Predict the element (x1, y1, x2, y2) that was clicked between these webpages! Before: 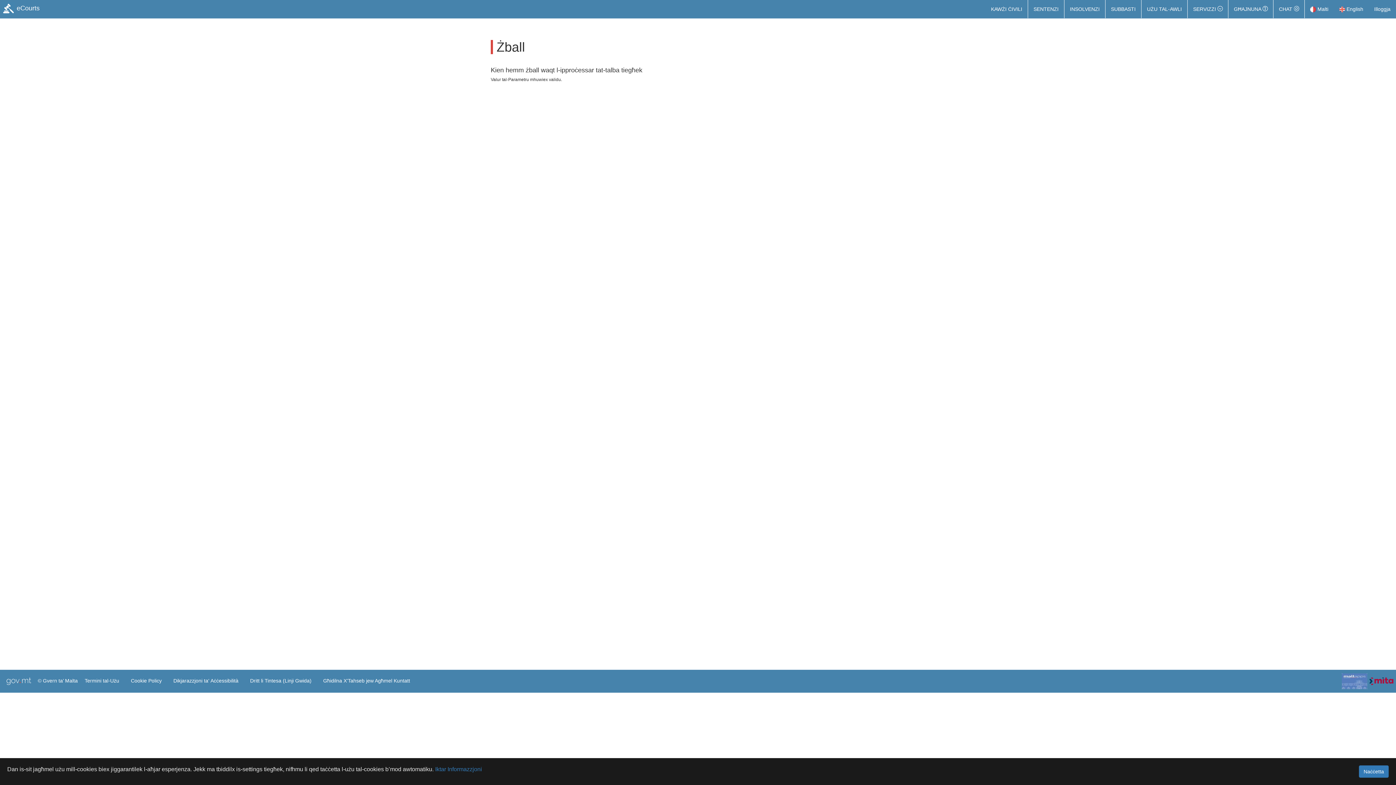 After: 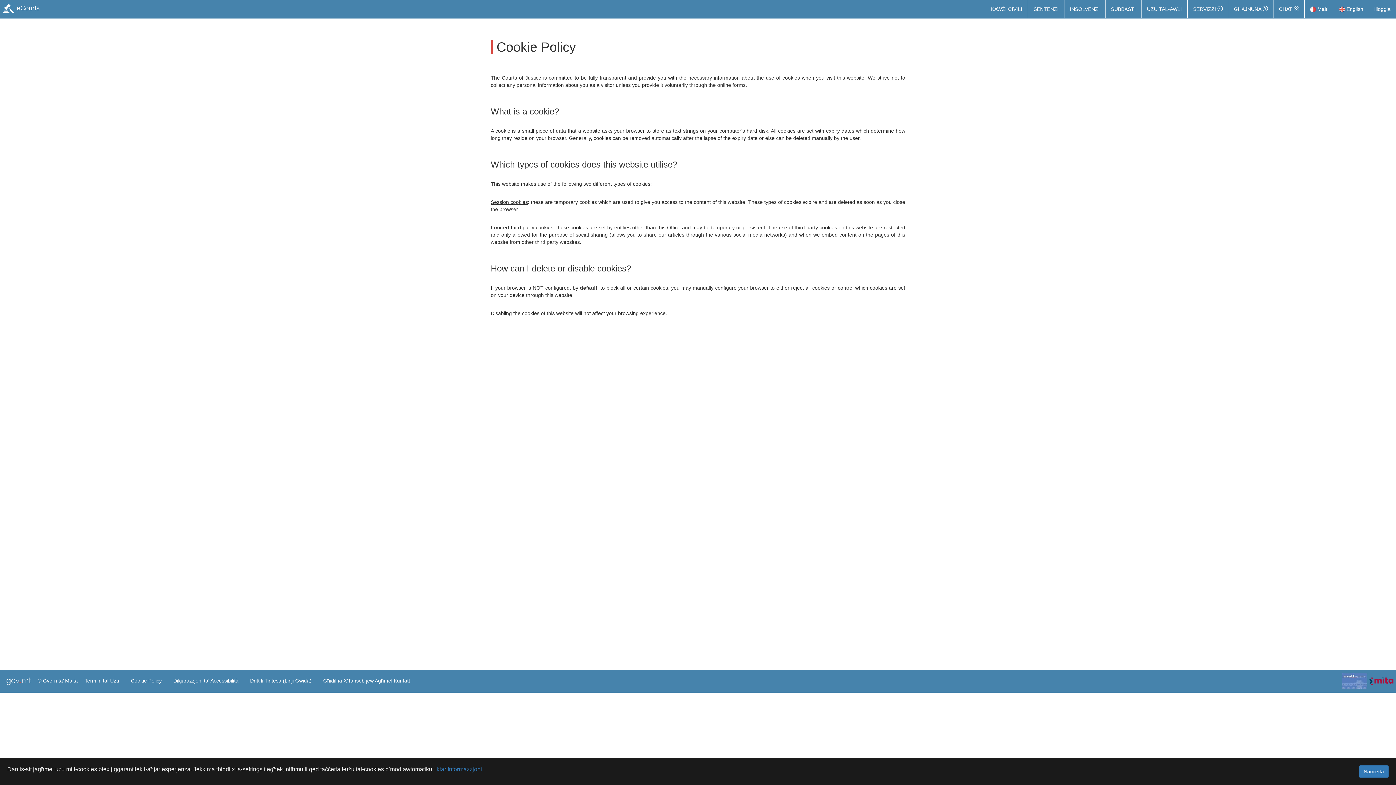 Action: label: Cookie Policy bbox: (129, 673, 163, 688)